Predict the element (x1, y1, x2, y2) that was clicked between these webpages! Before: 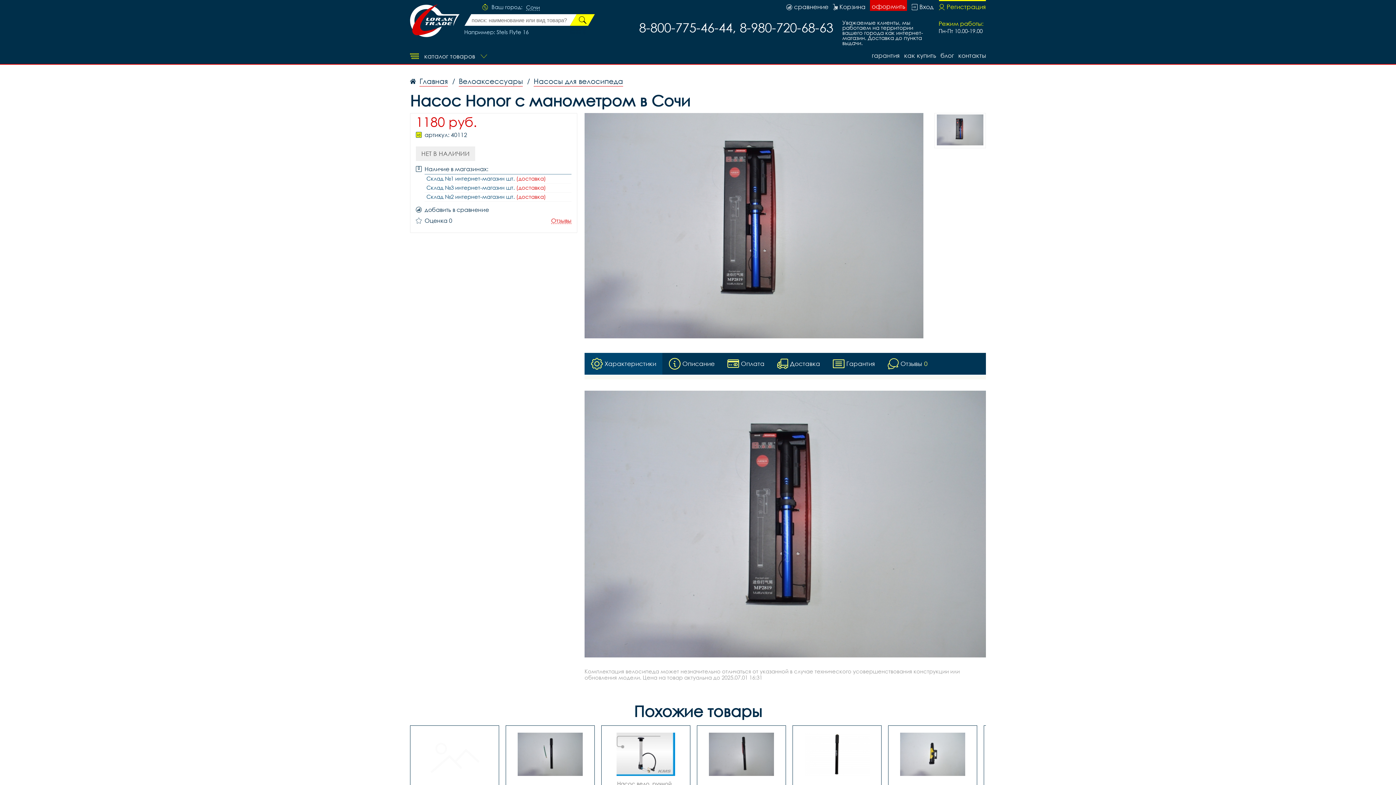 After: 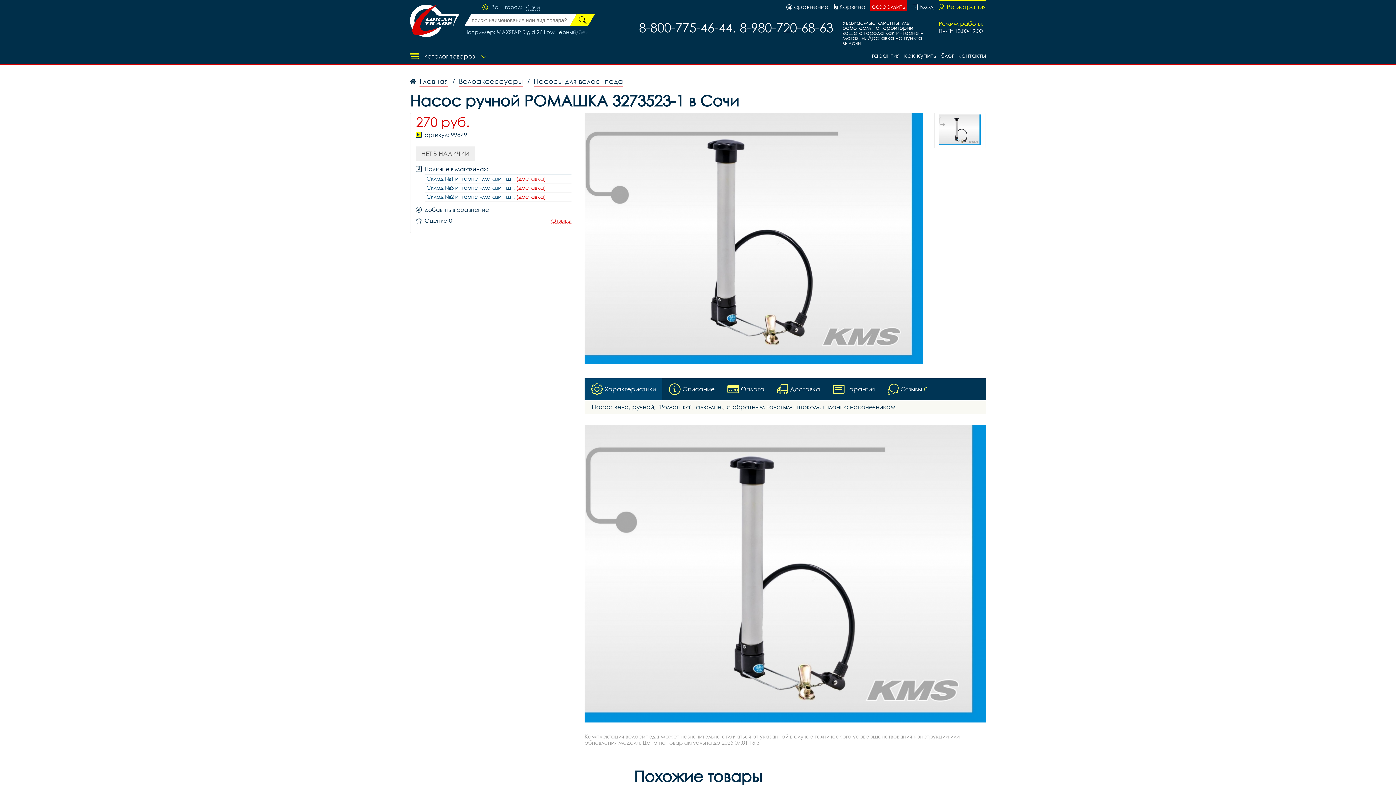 Action: bbox: (608, 733, 683, 813) label: Насос вело, ручной, "Ромашка", алюмин., с обратным толстым штоком, шланг с наконечником
Насос ручной РОМАШКА 3273523-1